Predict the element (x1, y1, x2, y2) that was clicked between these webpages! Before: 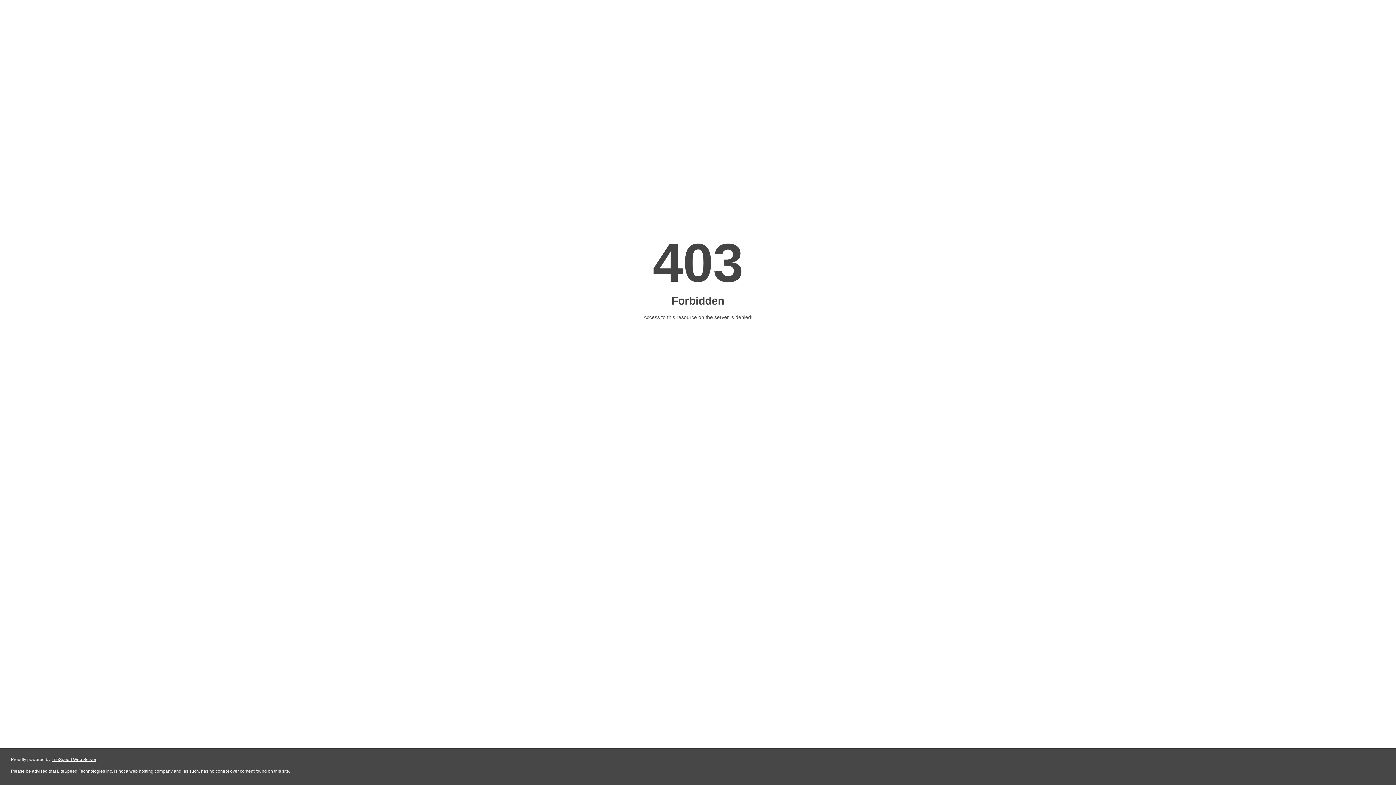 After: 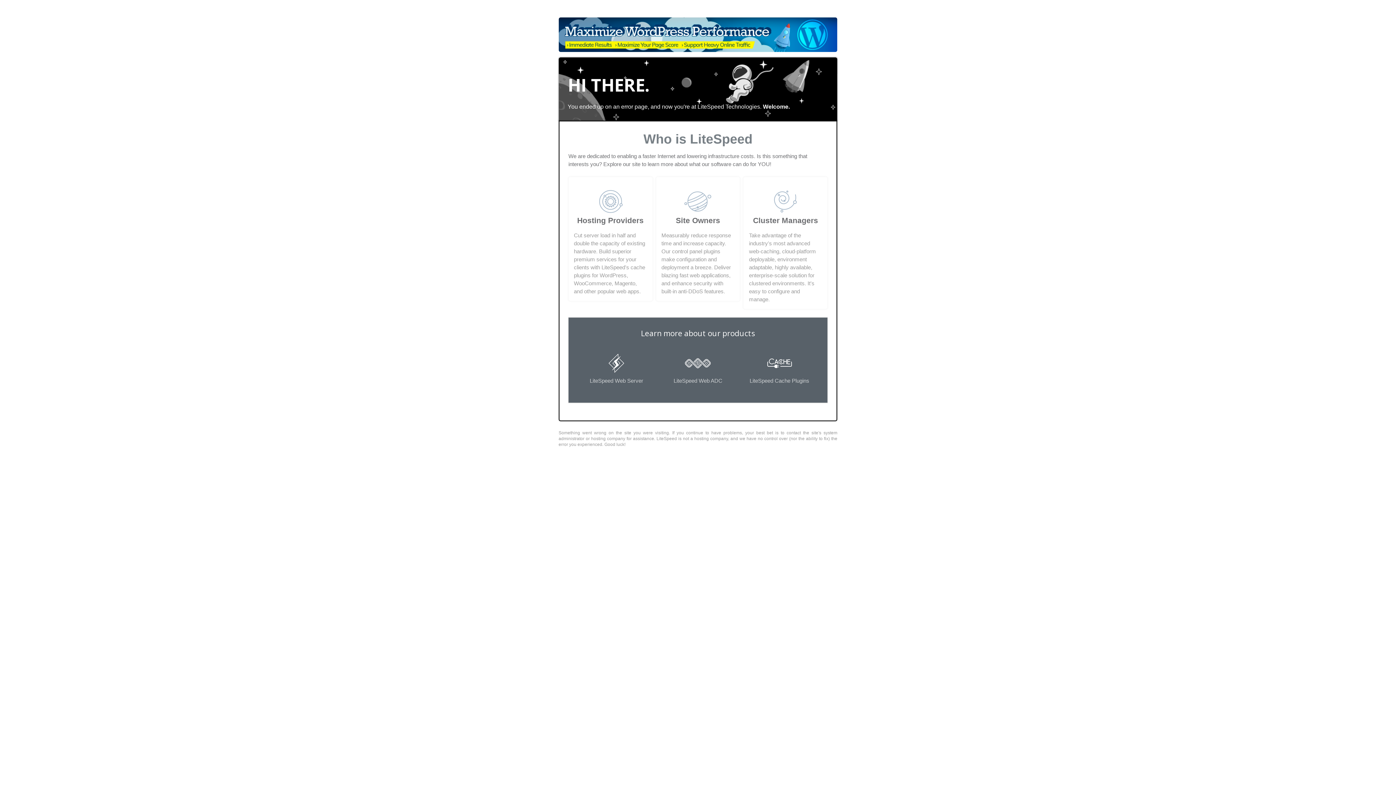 Action: label: LiteSpeed Web Server bbox: (51, 757, 96, 762)